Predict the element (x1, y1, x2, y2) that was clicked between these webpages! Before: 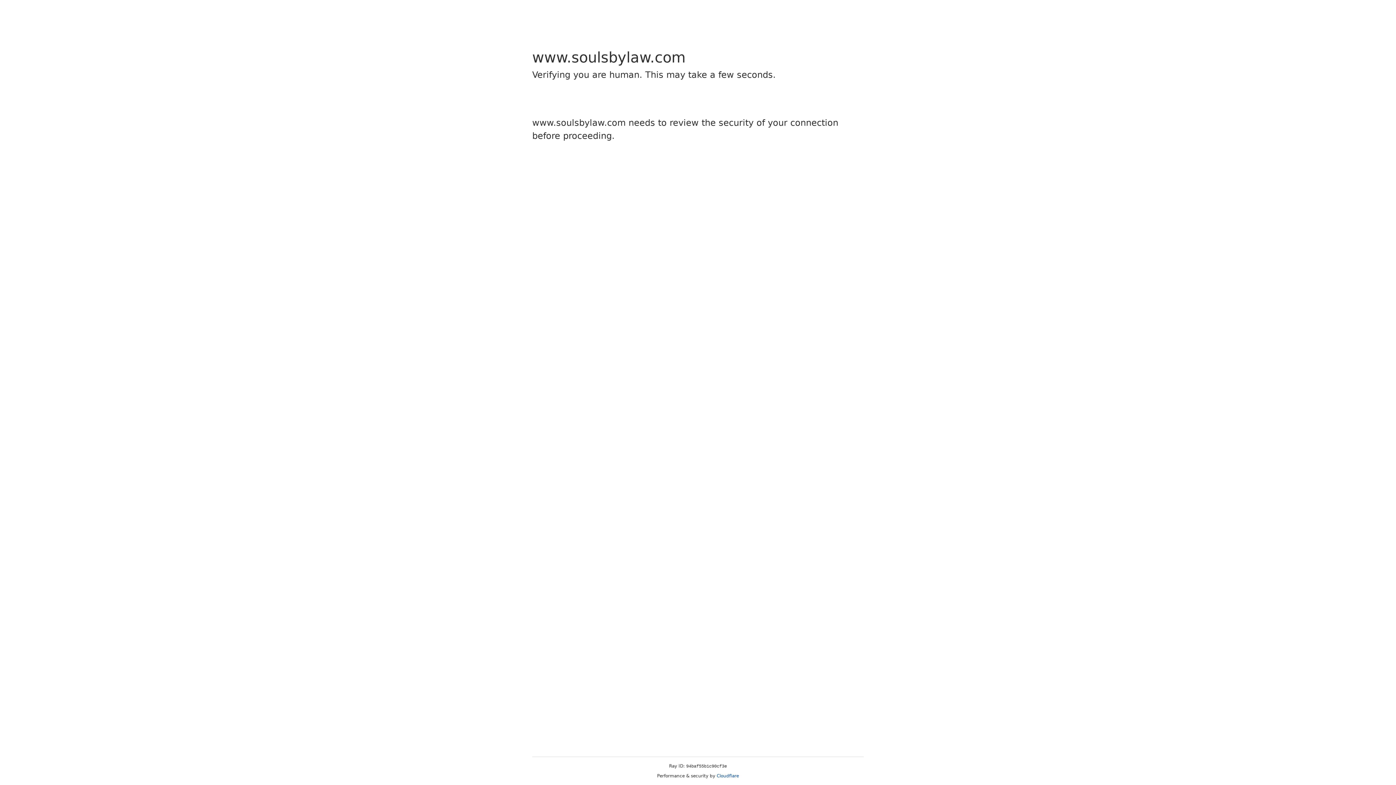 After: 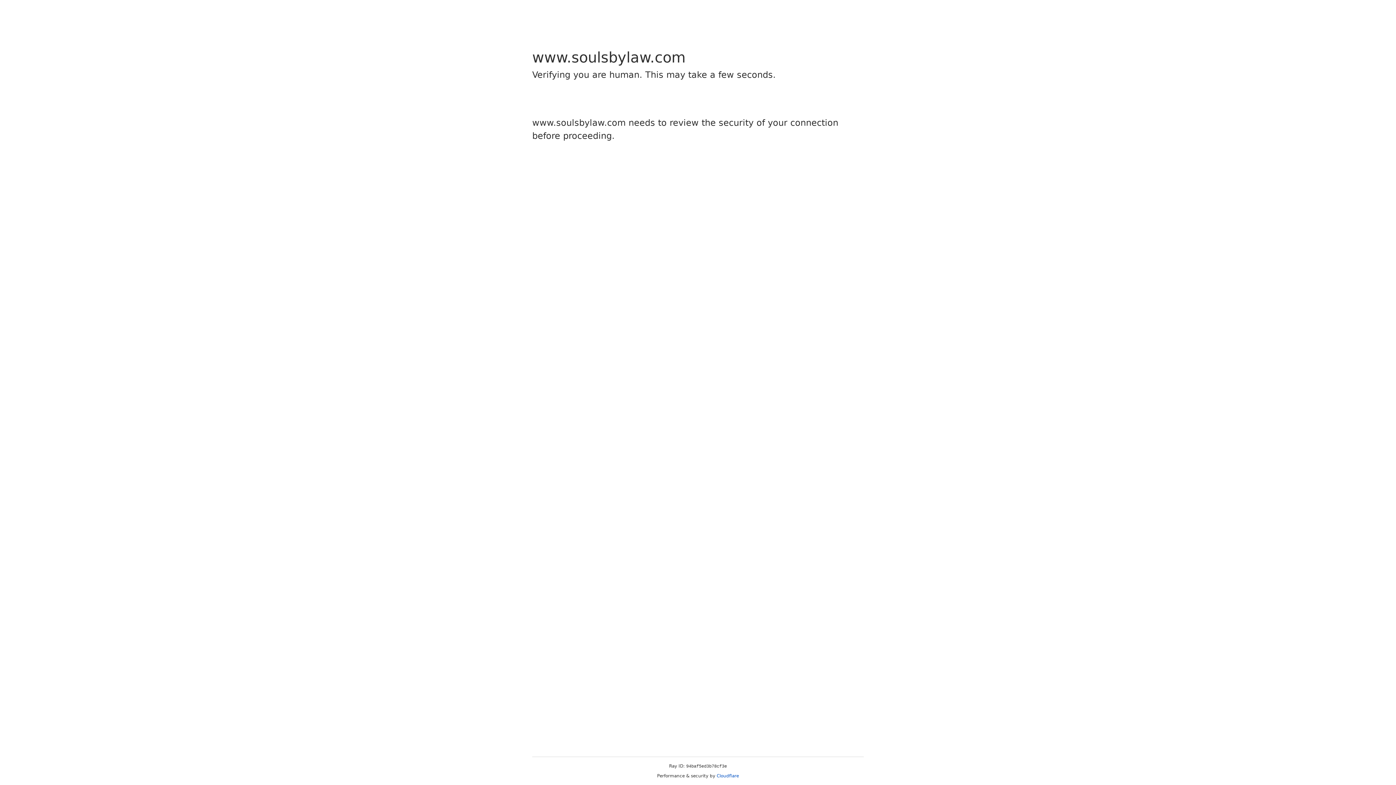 Action: label: Cloudflare bbox: (716, 773, 739, 778)